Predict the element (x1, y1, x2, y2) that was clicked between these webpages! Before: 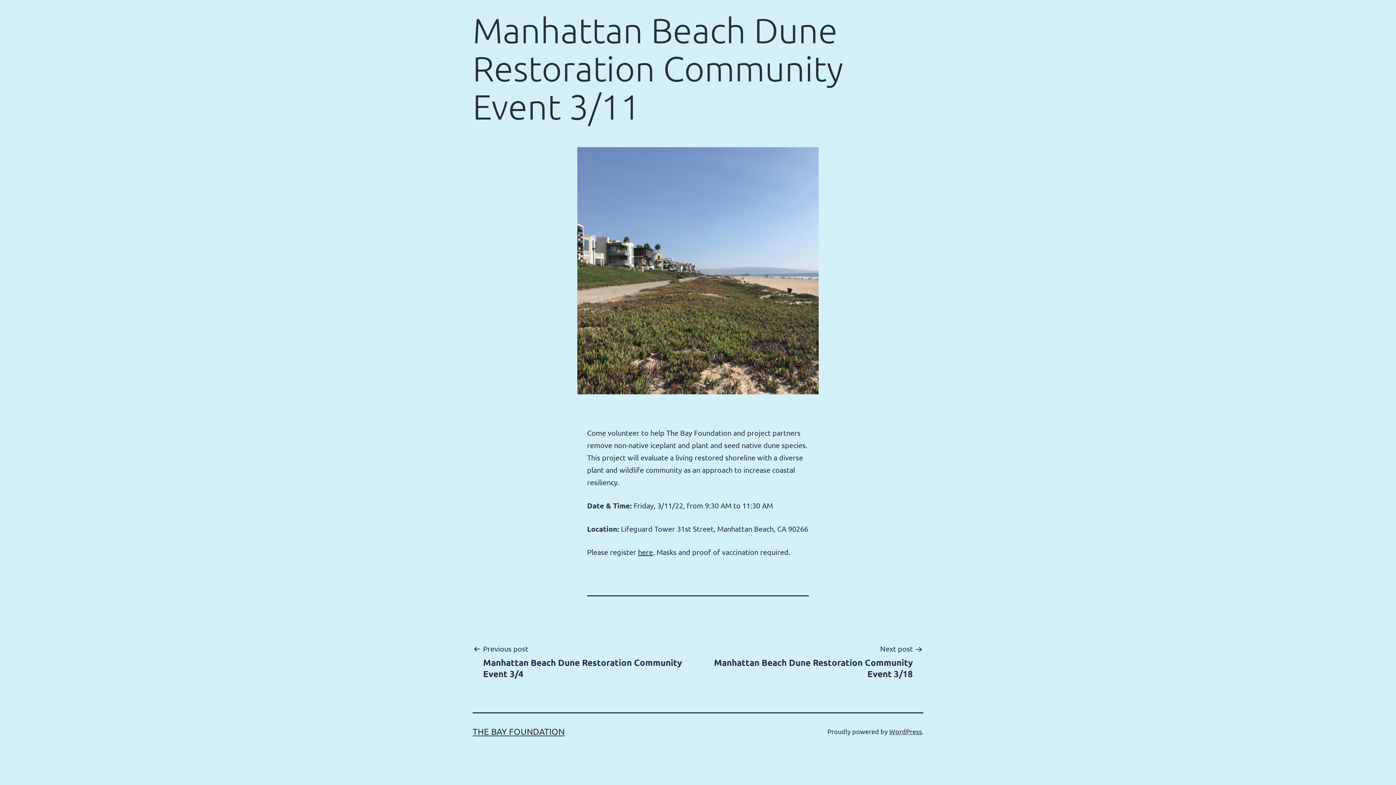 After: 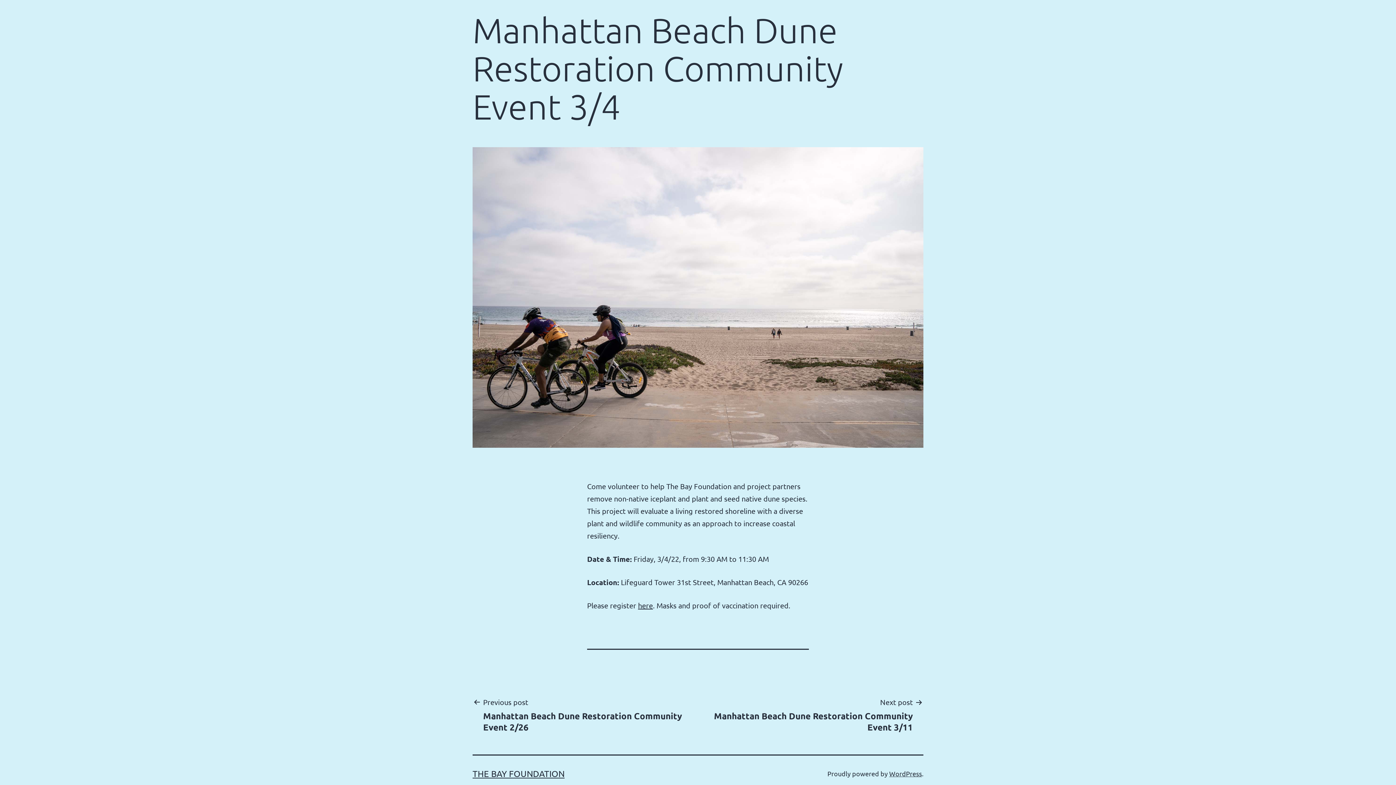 Action: label: Previous post

Manhattan Beach Dune Restoration Community Event 3/4 bbox: (472, 642, 694, 679)